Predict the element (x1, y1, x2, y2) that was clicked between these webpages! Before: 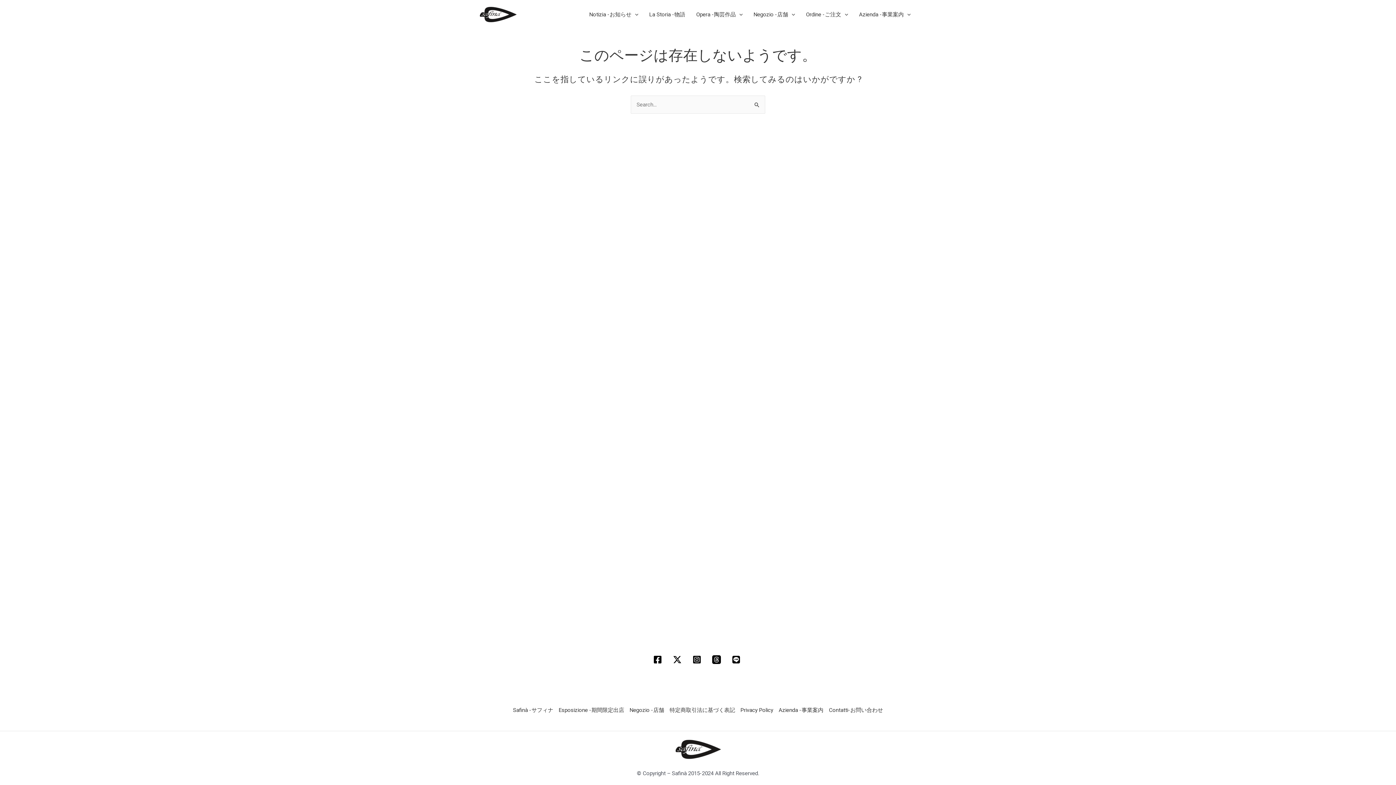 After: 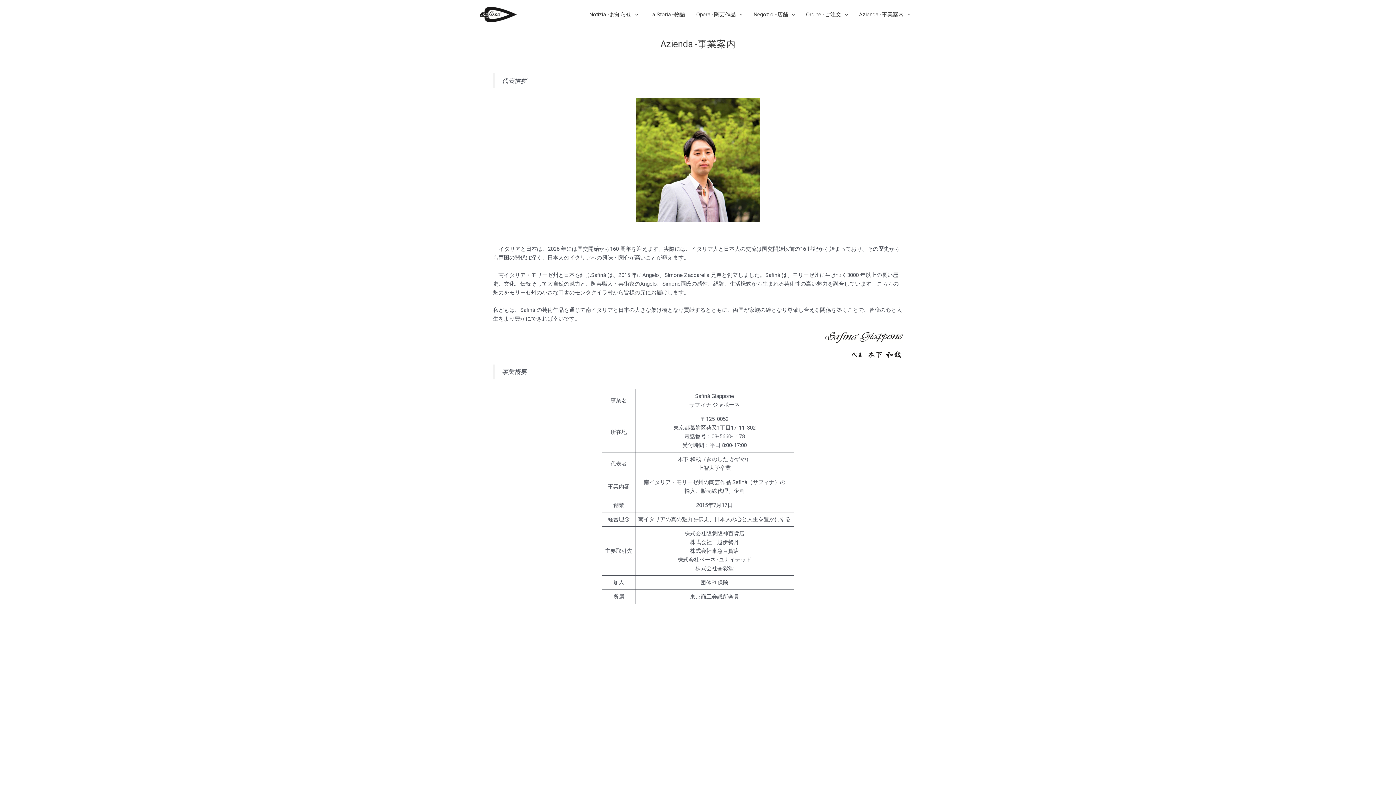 Action: label: Azienda -事業案内 bbox: (776, 706, 826, 714)